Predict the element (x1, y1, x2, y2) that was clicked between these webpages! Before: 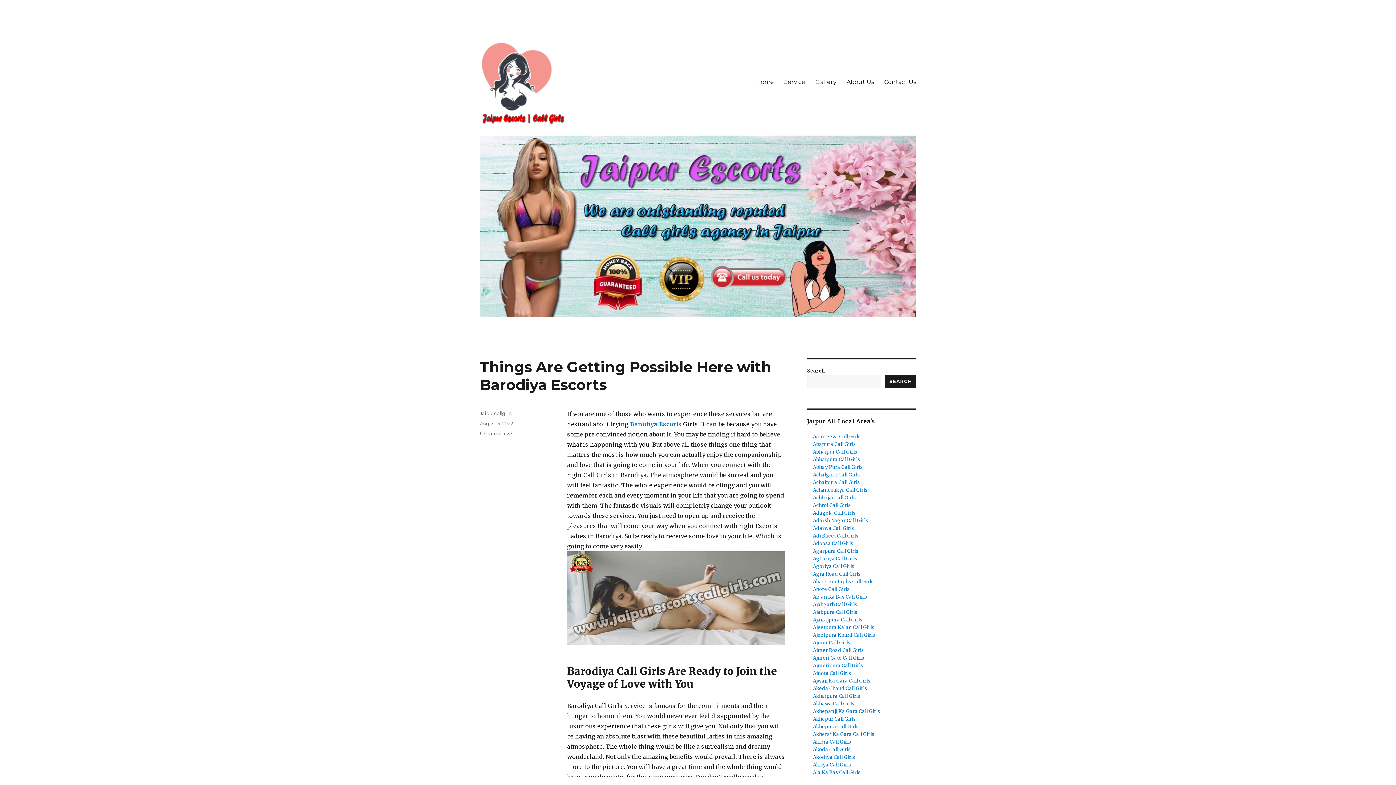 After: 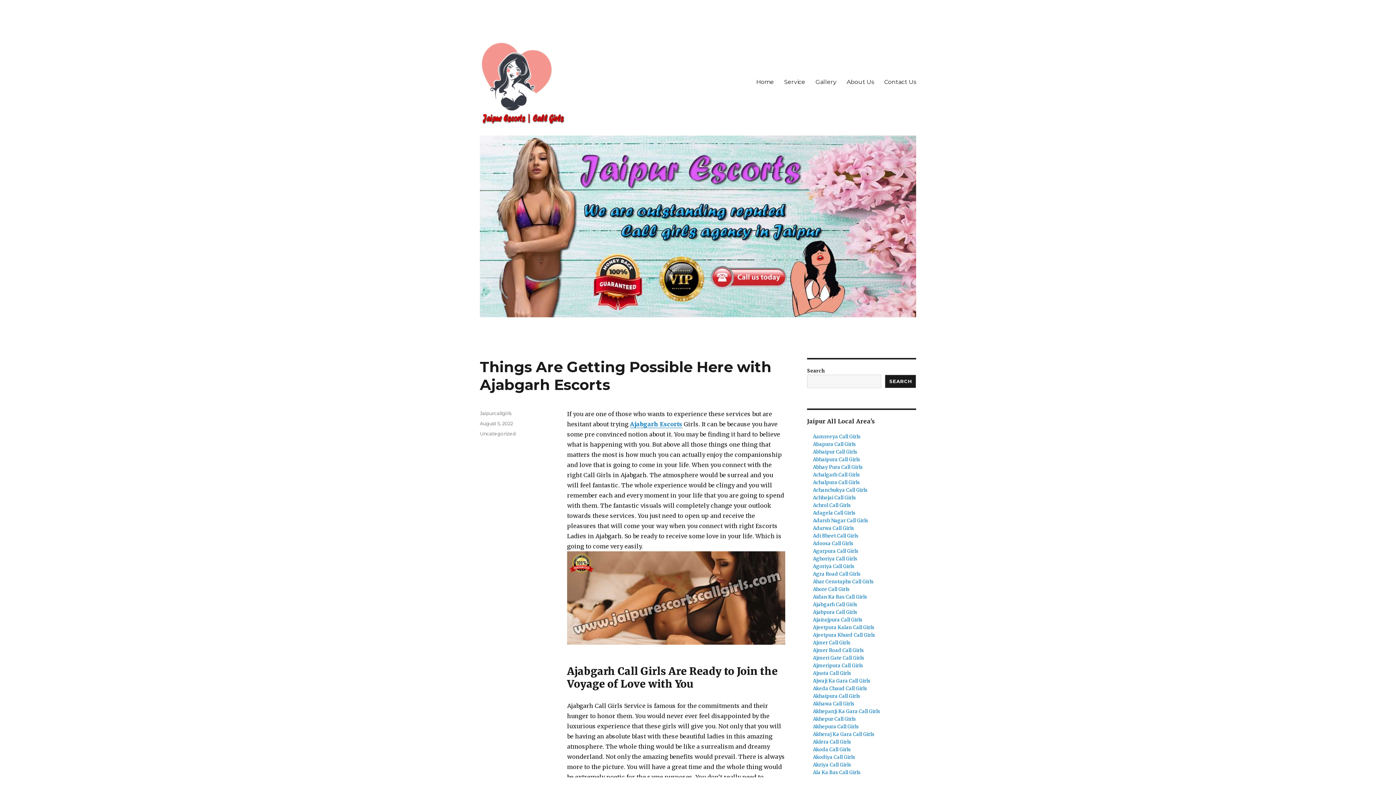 Action: label: Ajabgarh Call Girls bbox: (813, 601, 857, 608)